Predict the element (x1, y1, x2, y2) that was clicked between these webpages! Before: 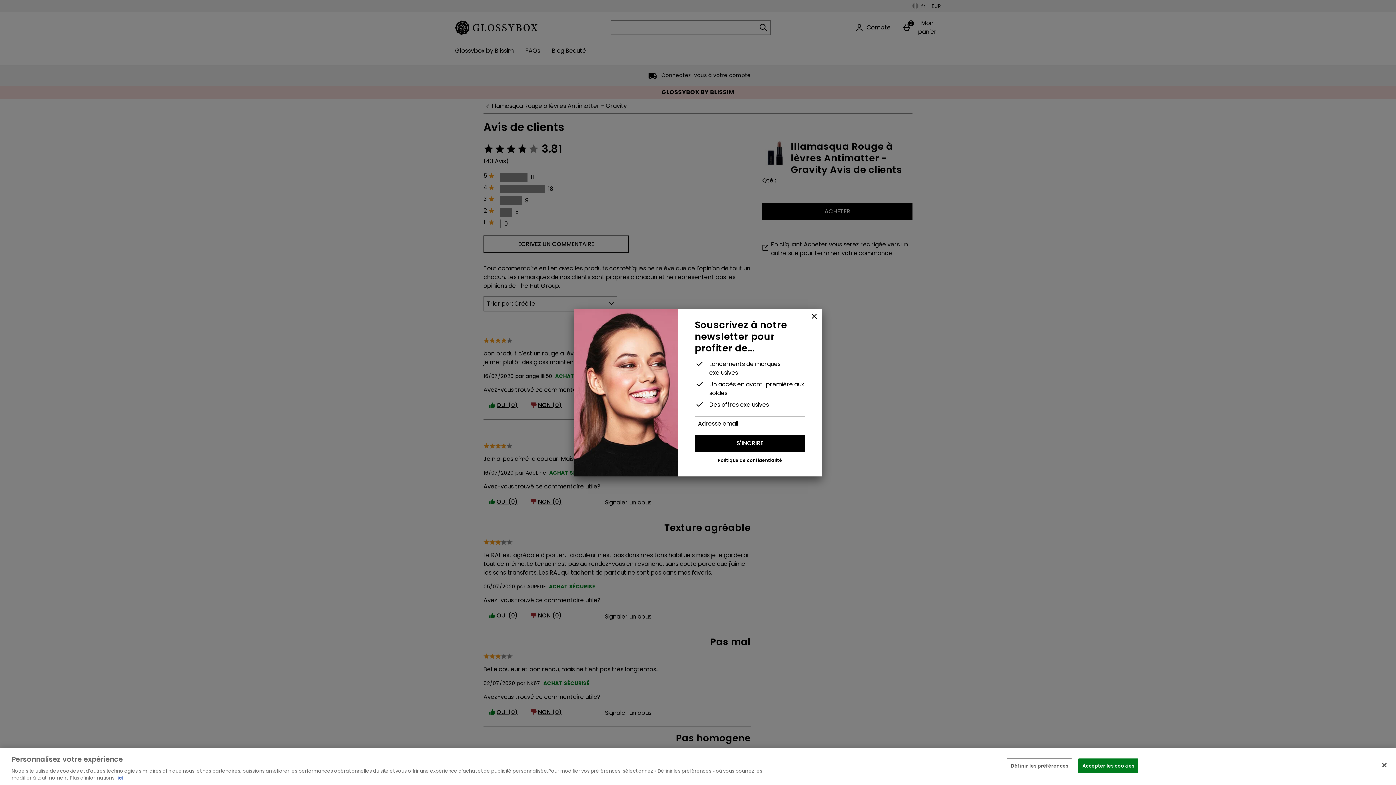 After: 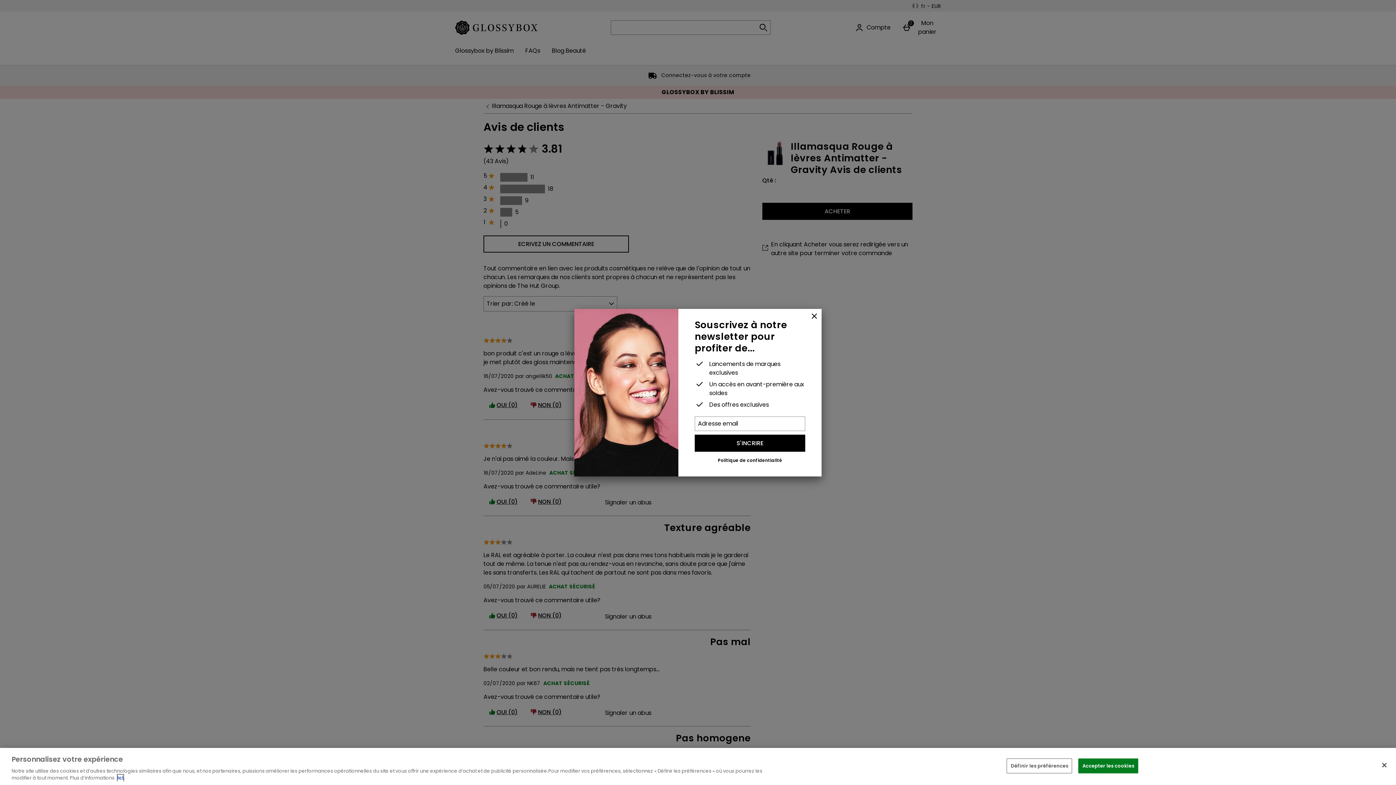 Action: label: ici bbox: (117, 774, 123, 781)